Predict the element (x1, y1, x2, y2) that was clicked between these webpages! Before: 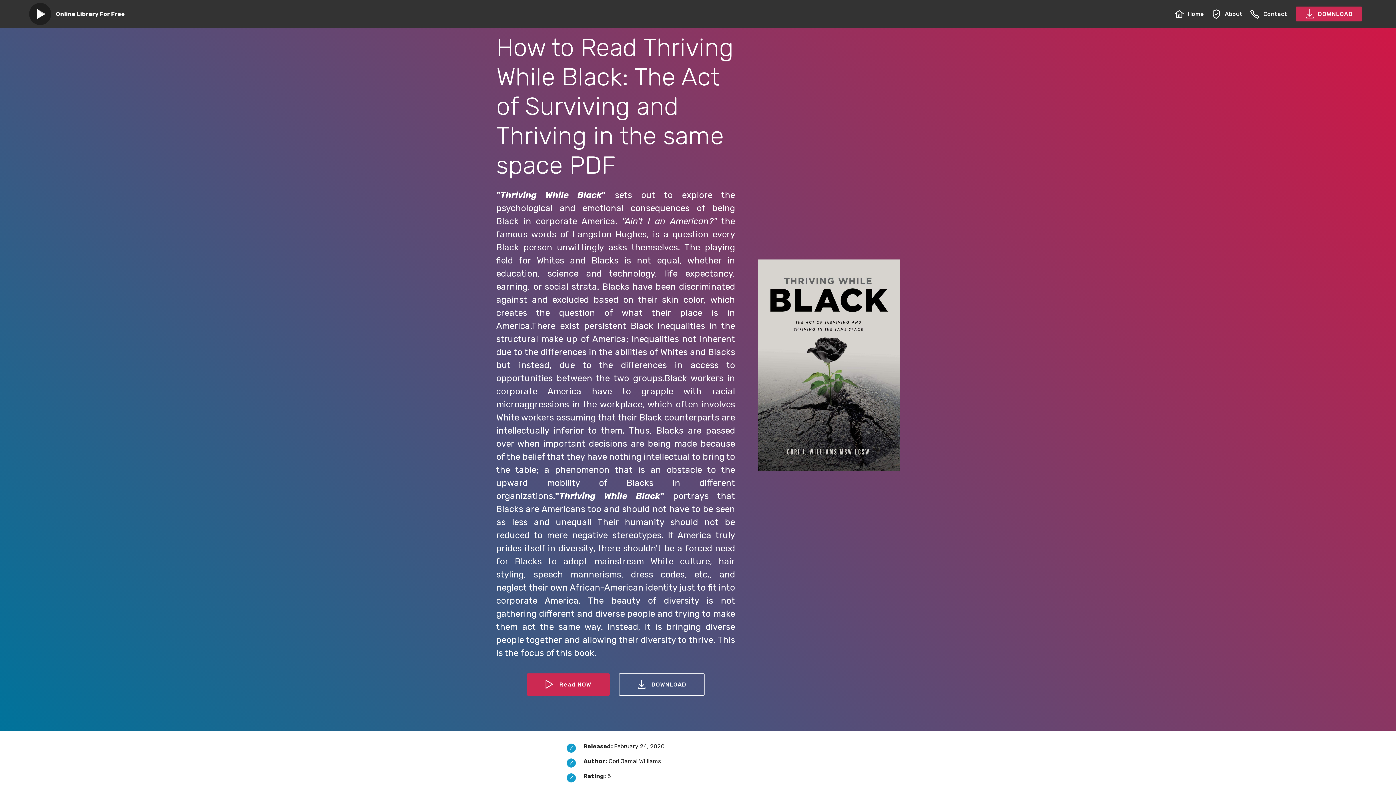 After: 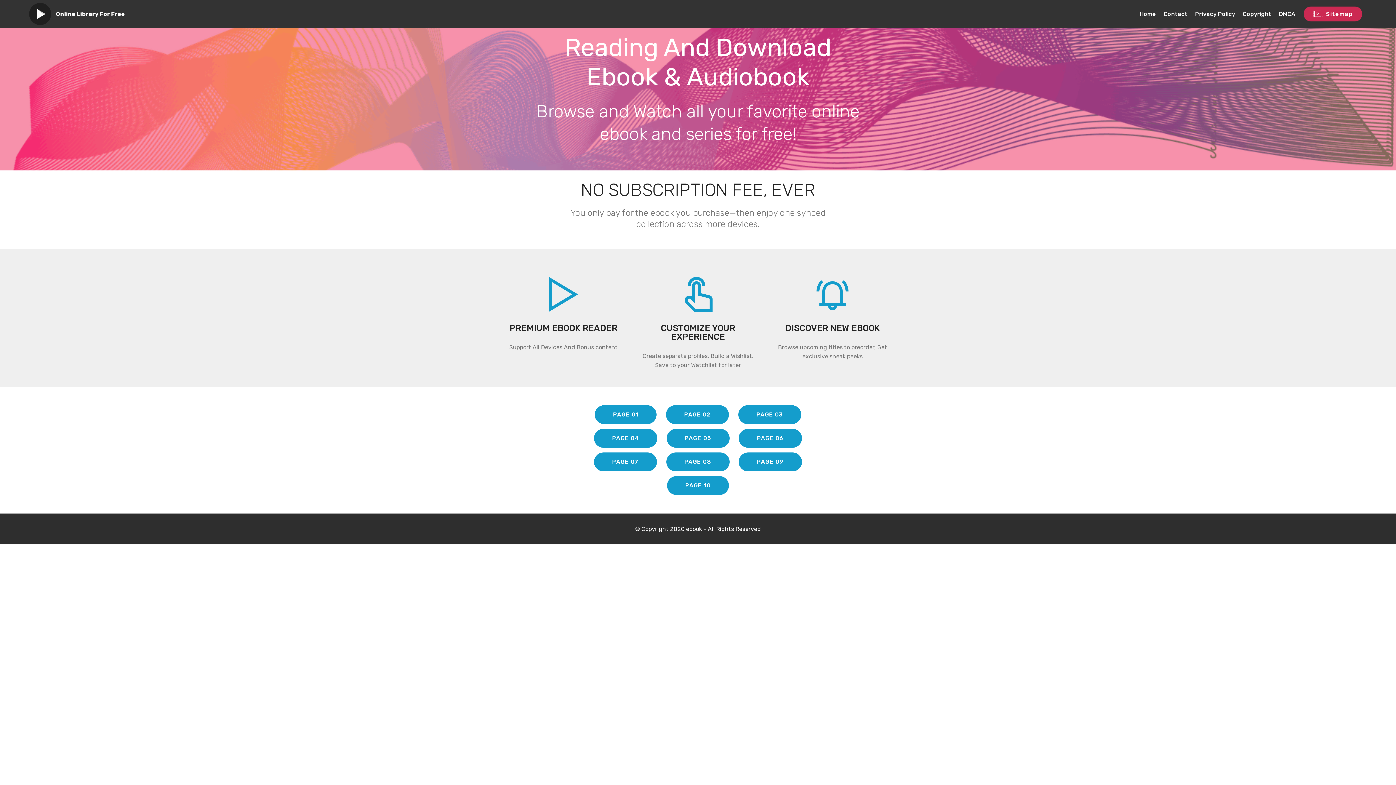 Action: bbox: (29, 2, 51, 25)